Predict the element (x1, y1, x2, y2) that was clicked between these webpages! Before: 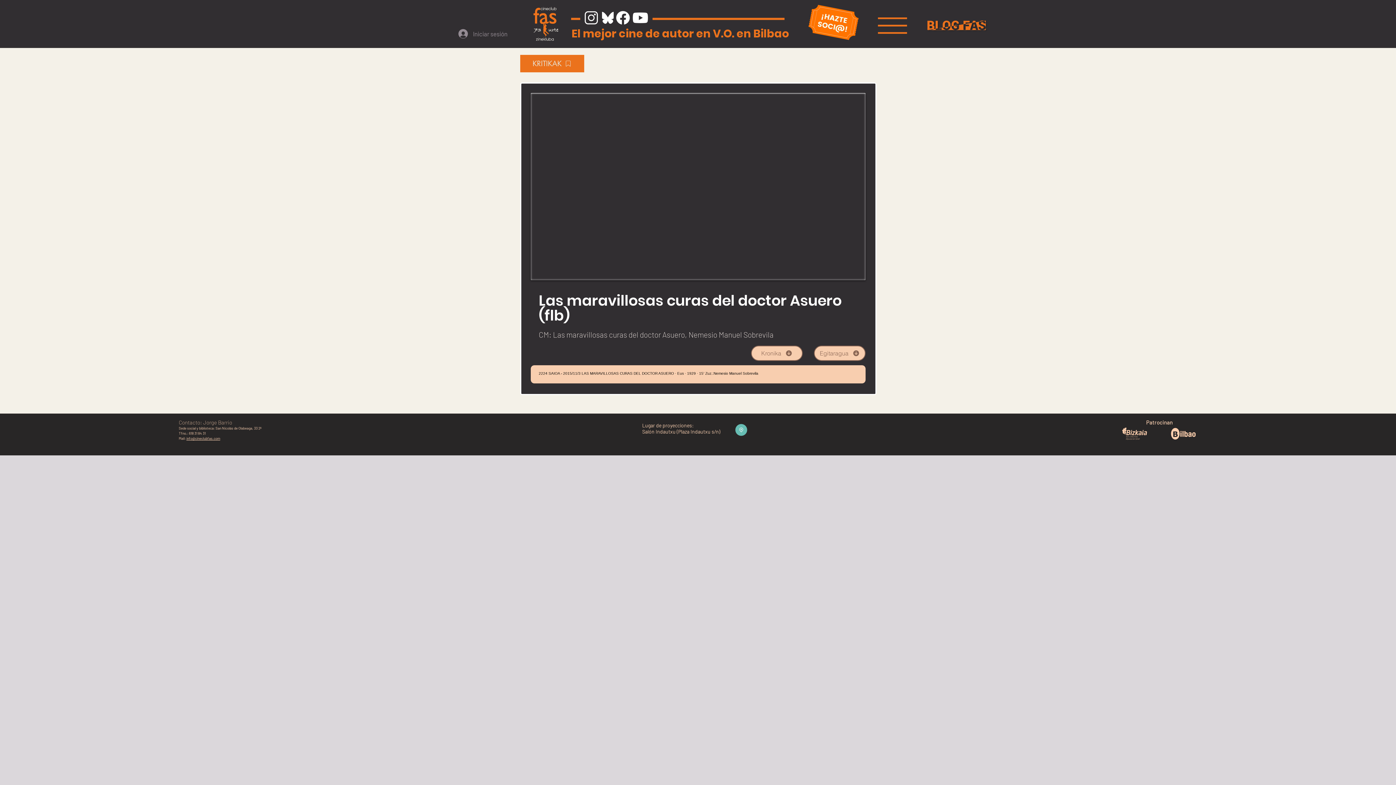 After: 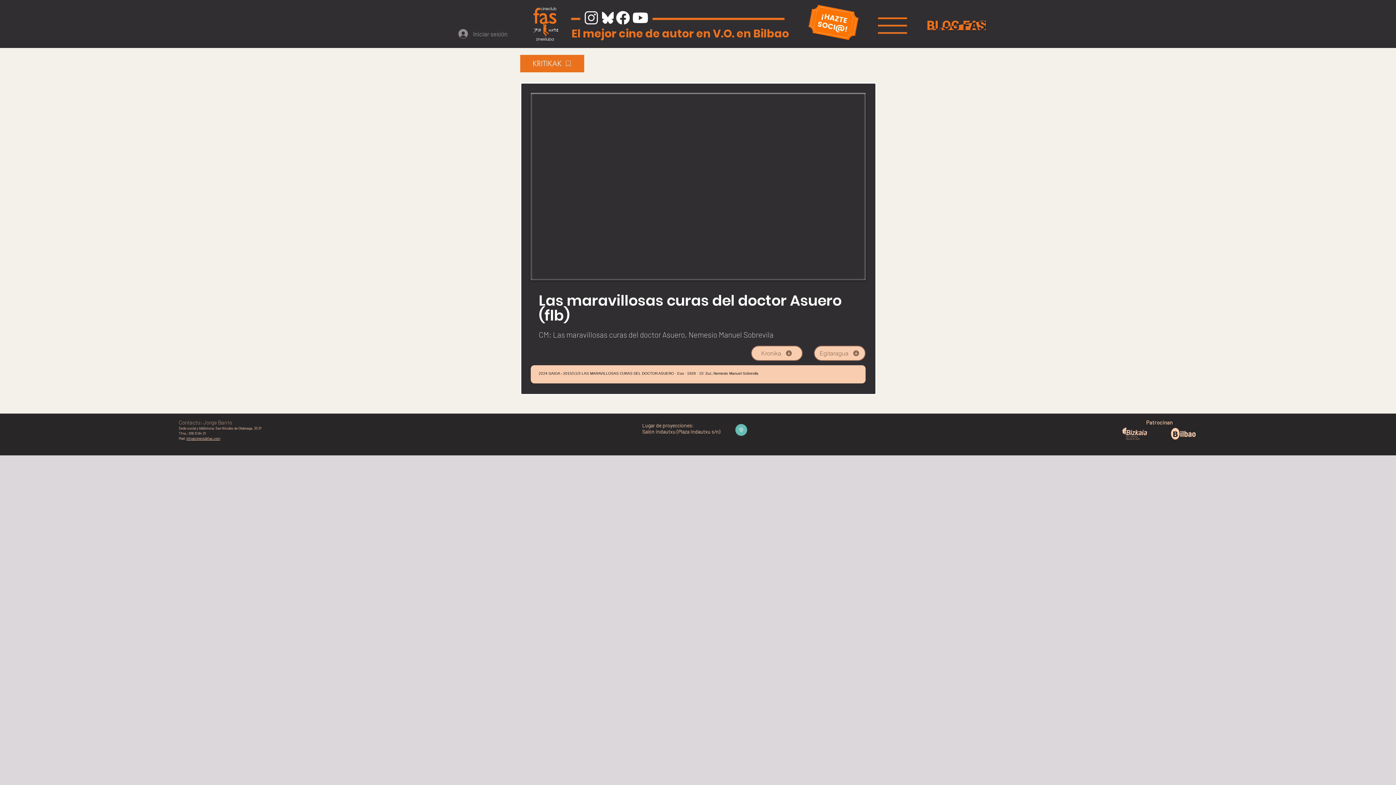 Action: bbox: (602, 11, 613, 24)